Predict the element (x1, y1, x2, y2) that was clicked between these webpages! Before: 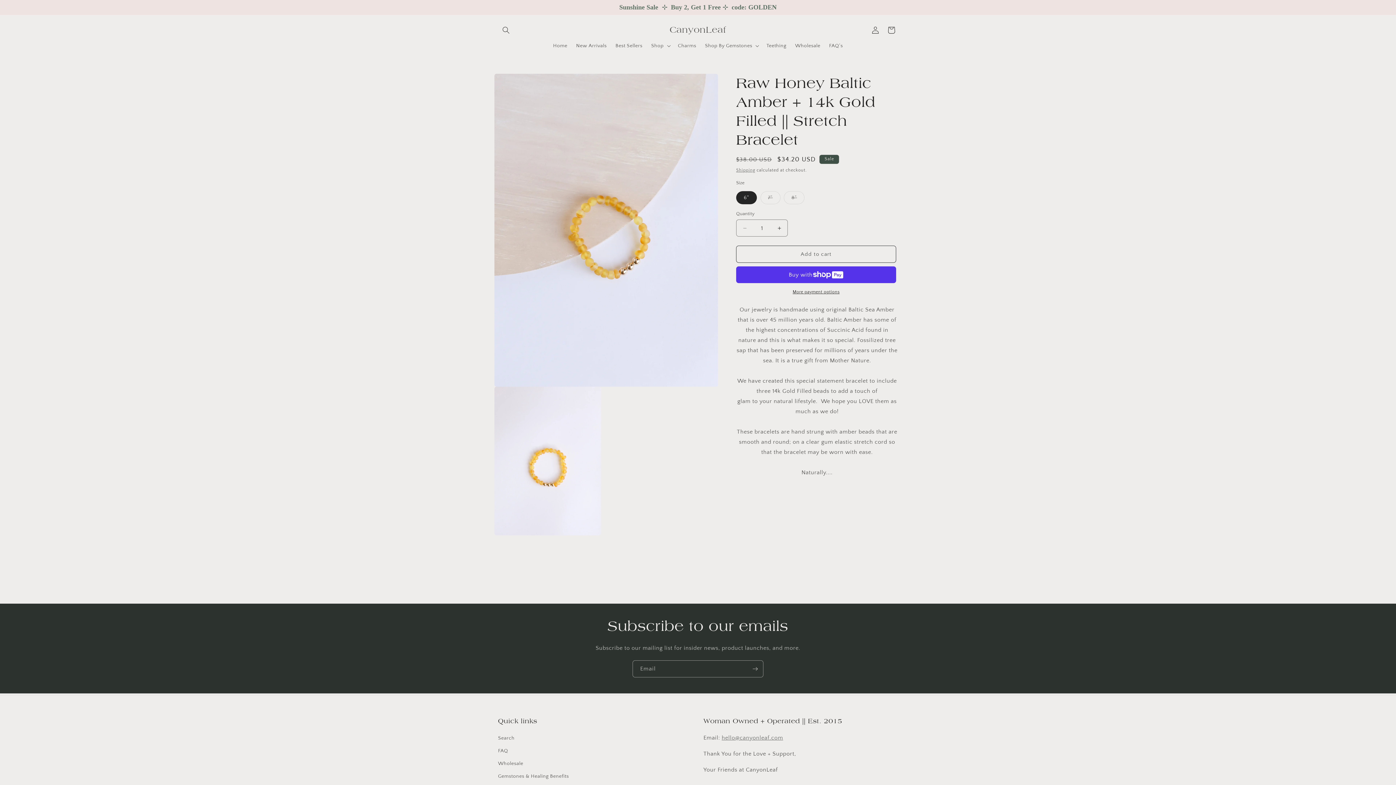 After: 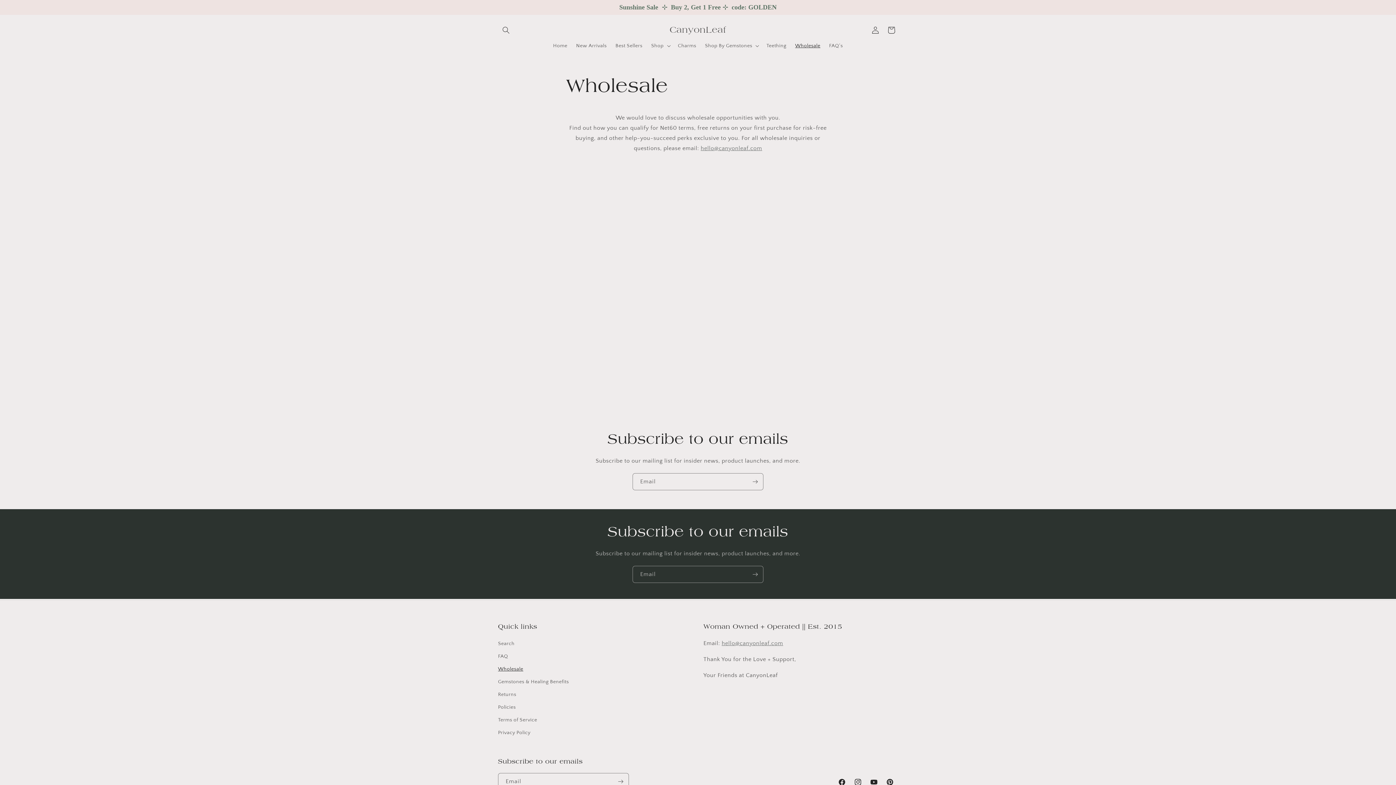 Action: label: Wholesale bbox: (790, 38, 824, 53)